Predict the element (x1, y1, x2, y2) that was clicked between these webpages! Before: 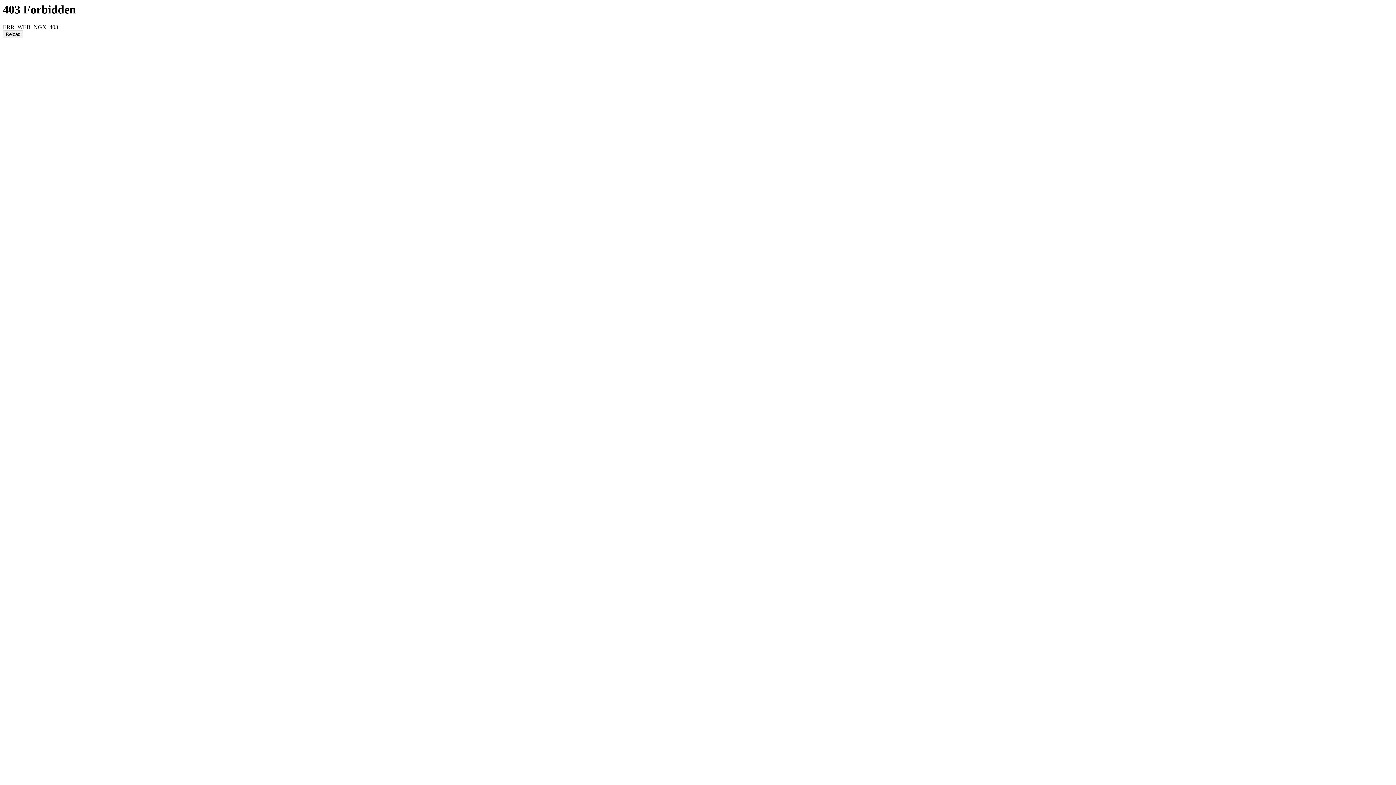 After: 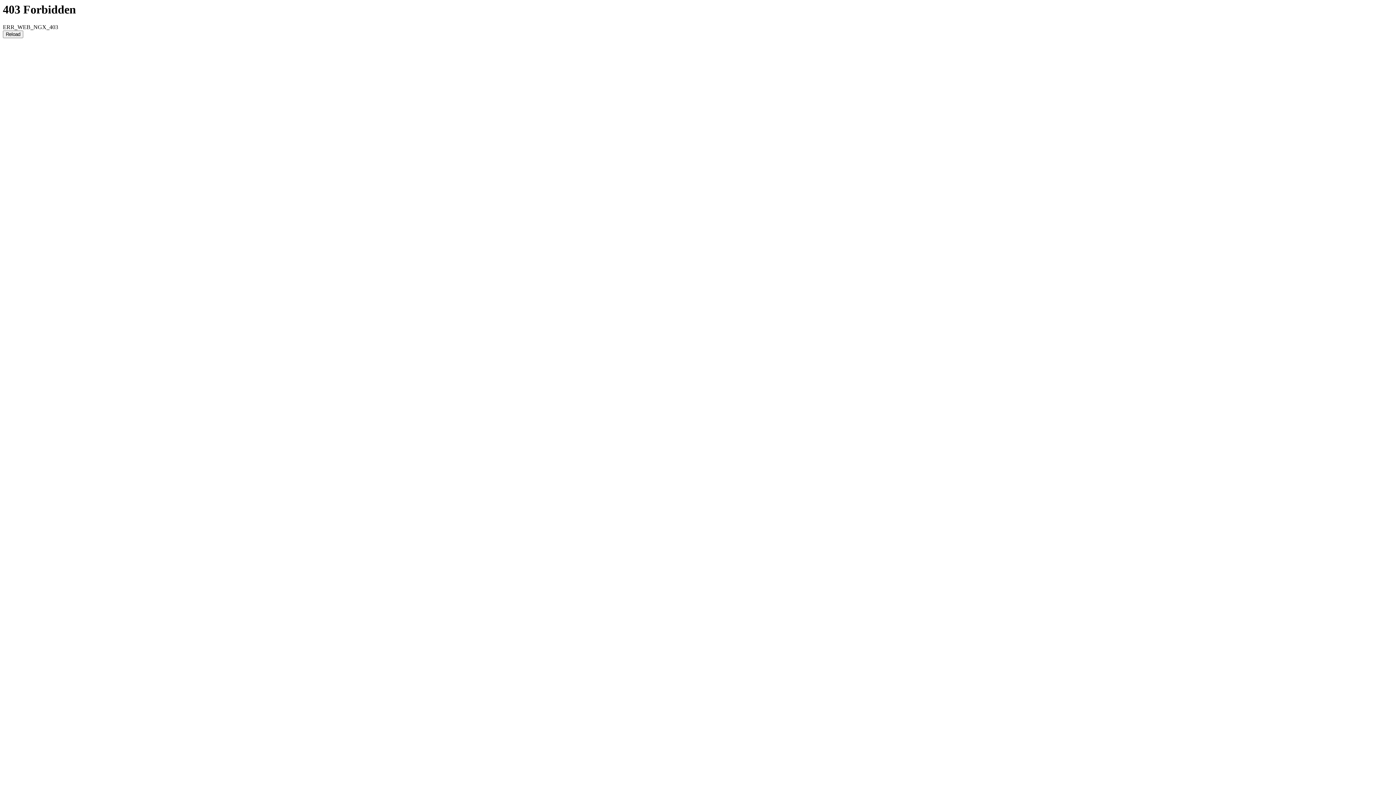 Action: label: Reload bbox: (2, 30, 23, 38)